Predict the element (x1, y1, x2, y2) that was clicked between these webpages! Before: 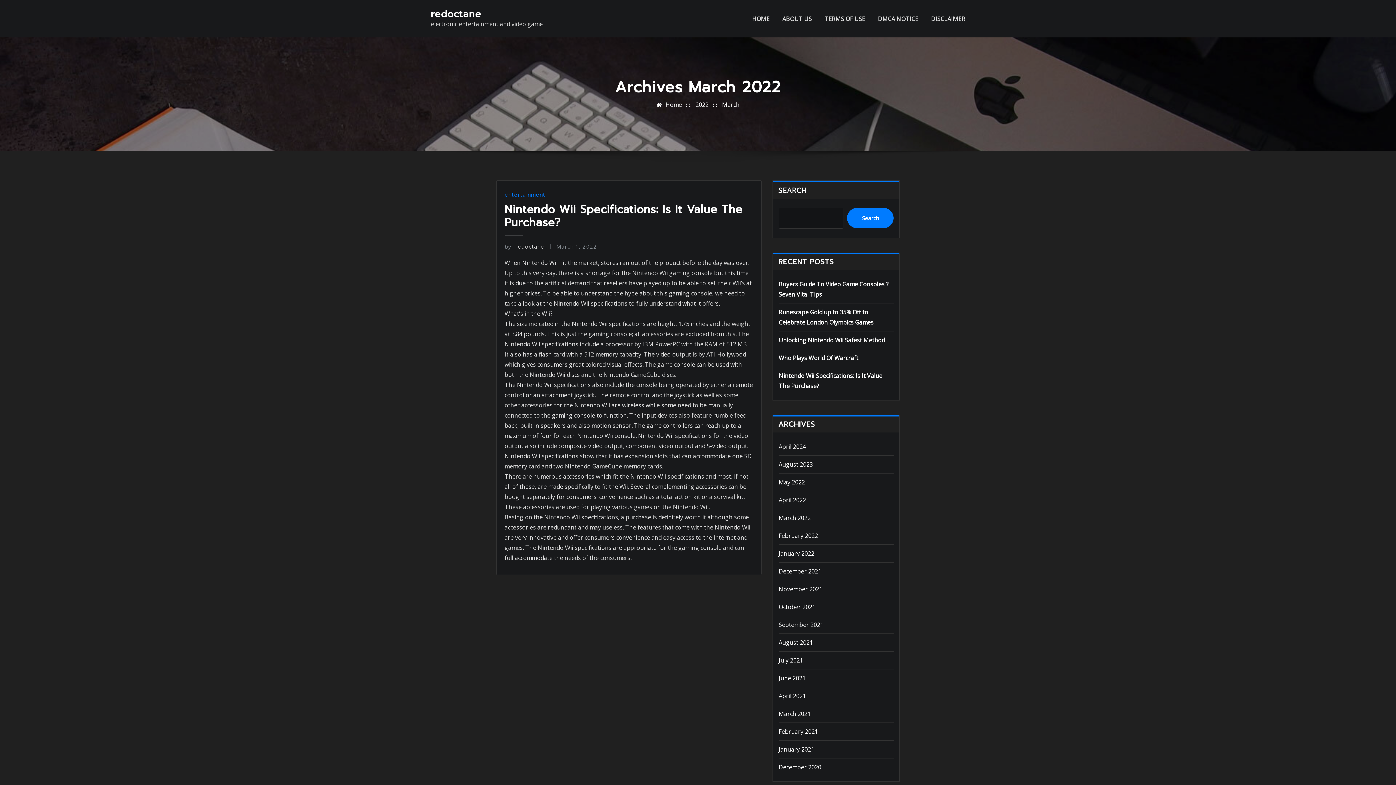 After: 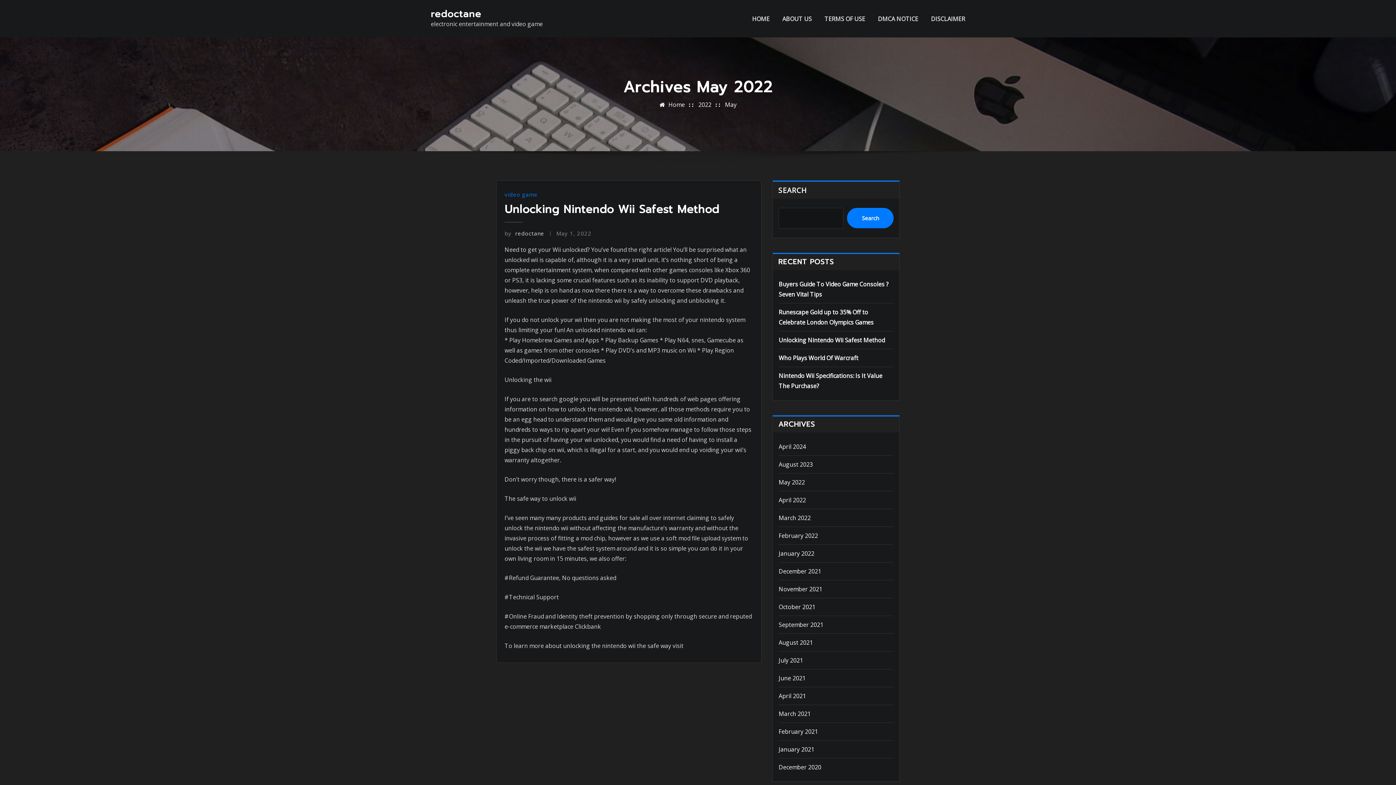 Action: bbox: (778, 478, 805, 486) label: May 2022